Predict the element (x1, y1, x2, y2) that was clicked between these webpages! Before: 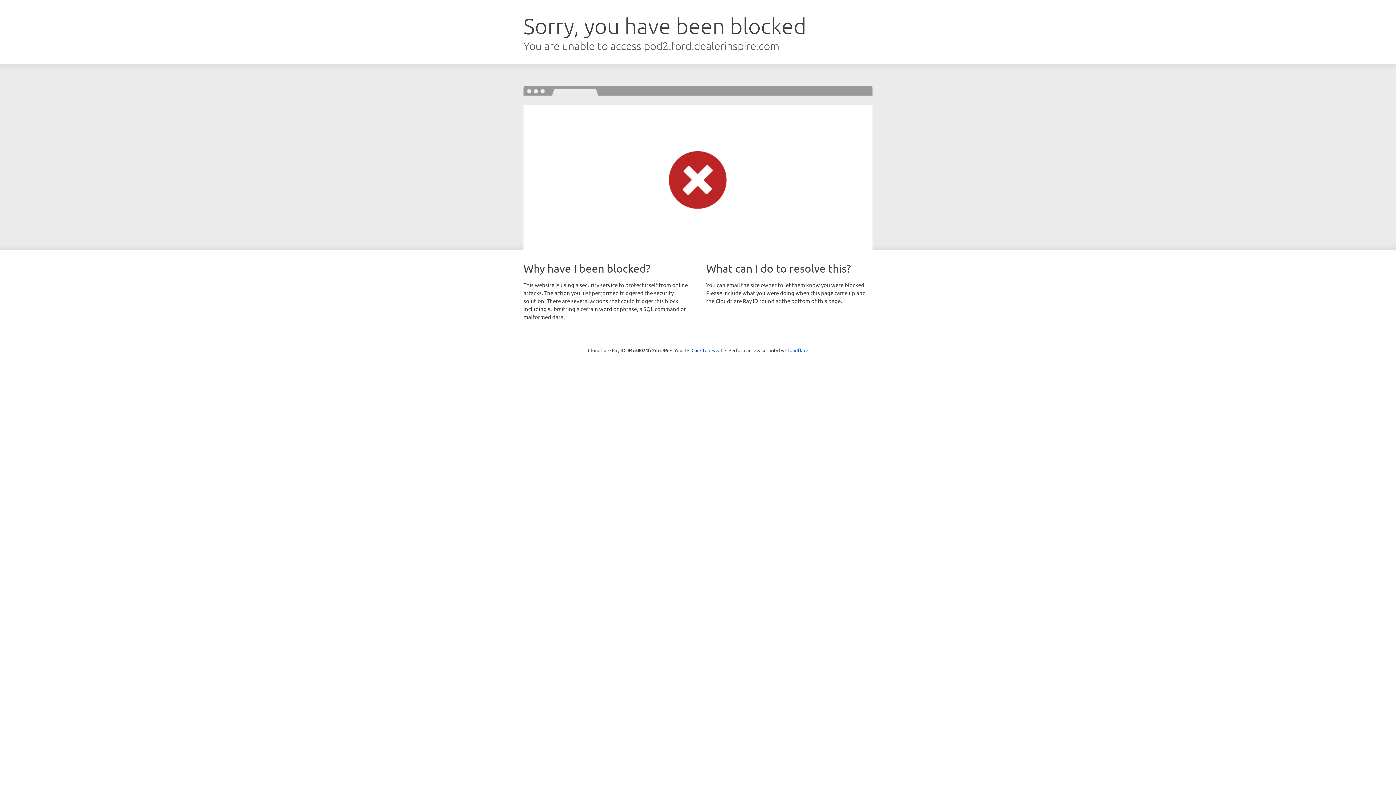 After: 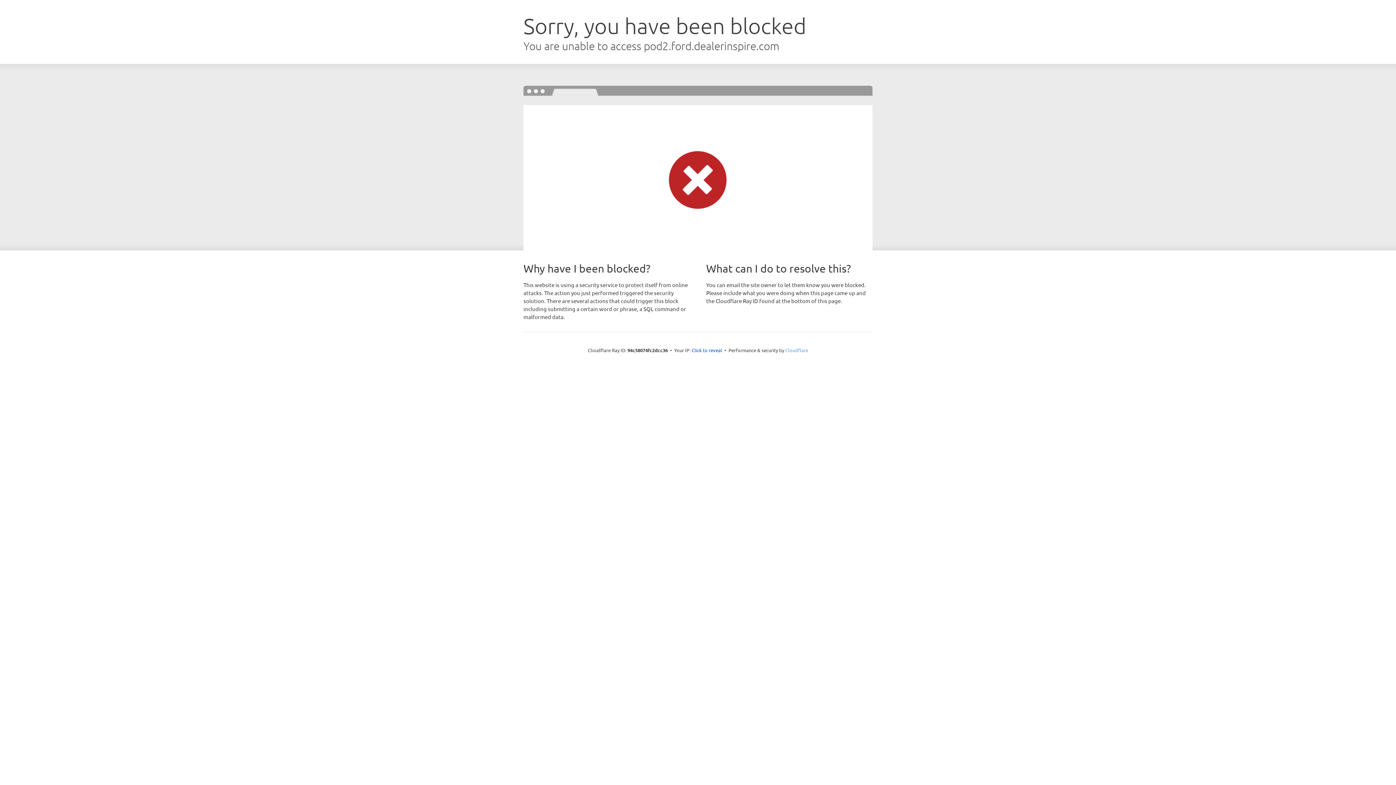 Action: bbox: (785, 347, 808, 353) label: Cloudflare